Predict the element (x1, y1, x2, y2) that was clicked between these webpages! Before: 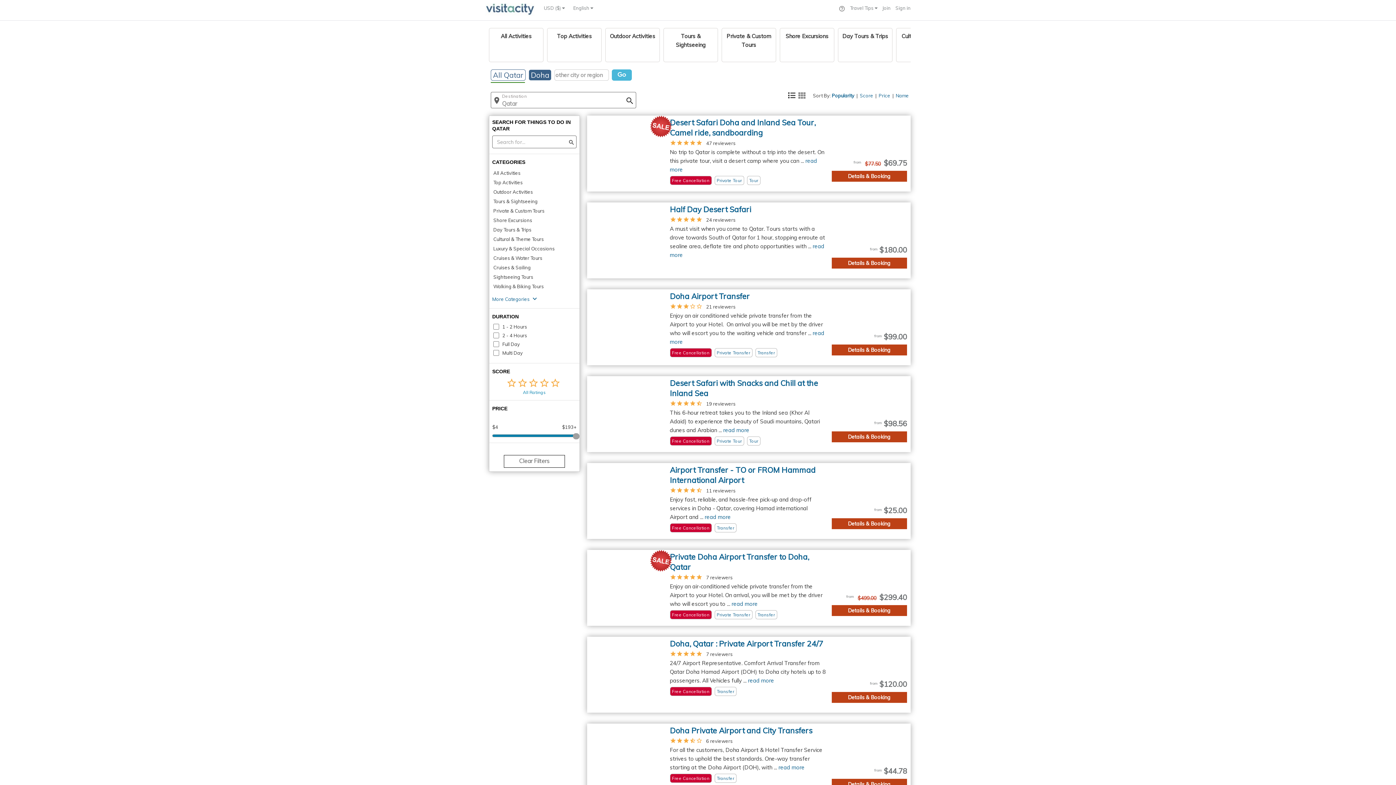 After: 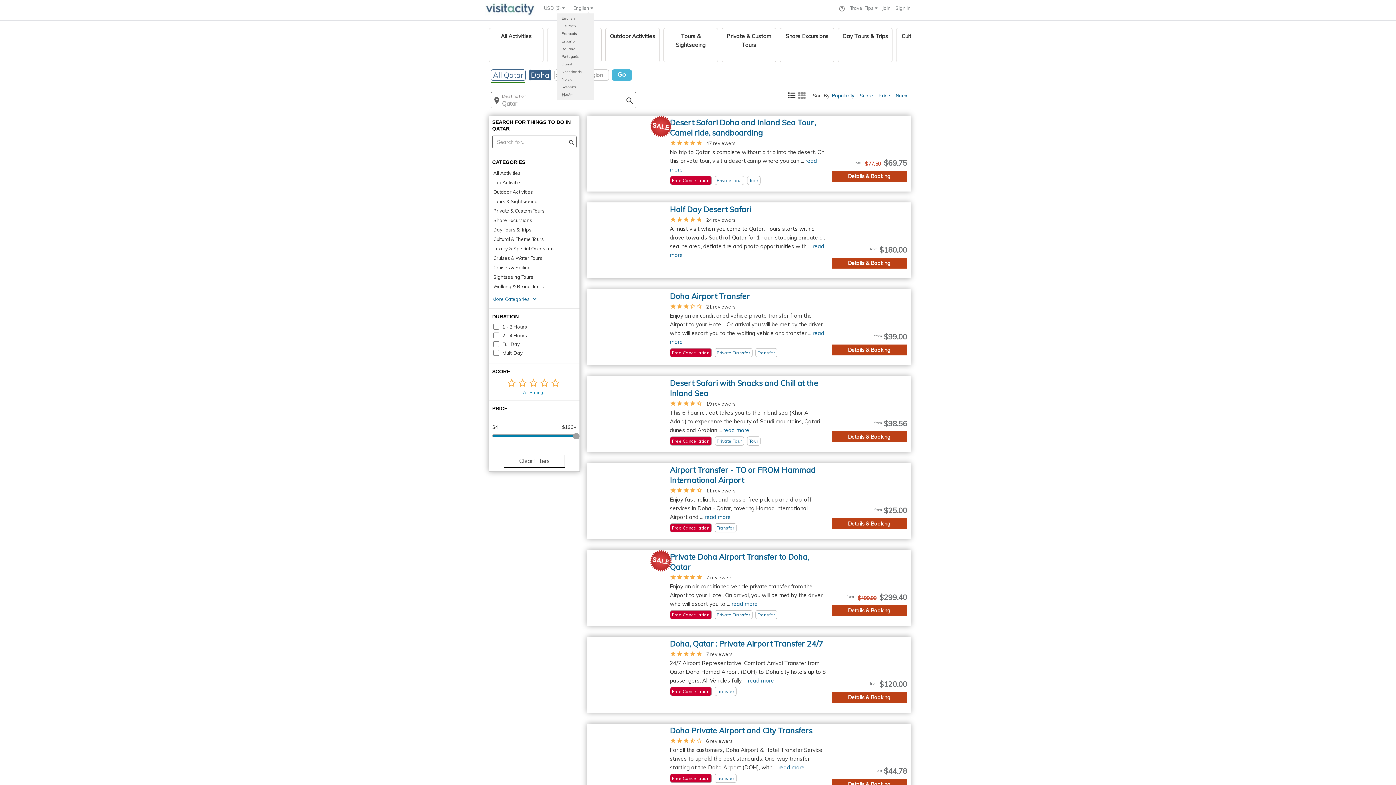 Action: bbox: (573, 5, 593, 10) label: English 